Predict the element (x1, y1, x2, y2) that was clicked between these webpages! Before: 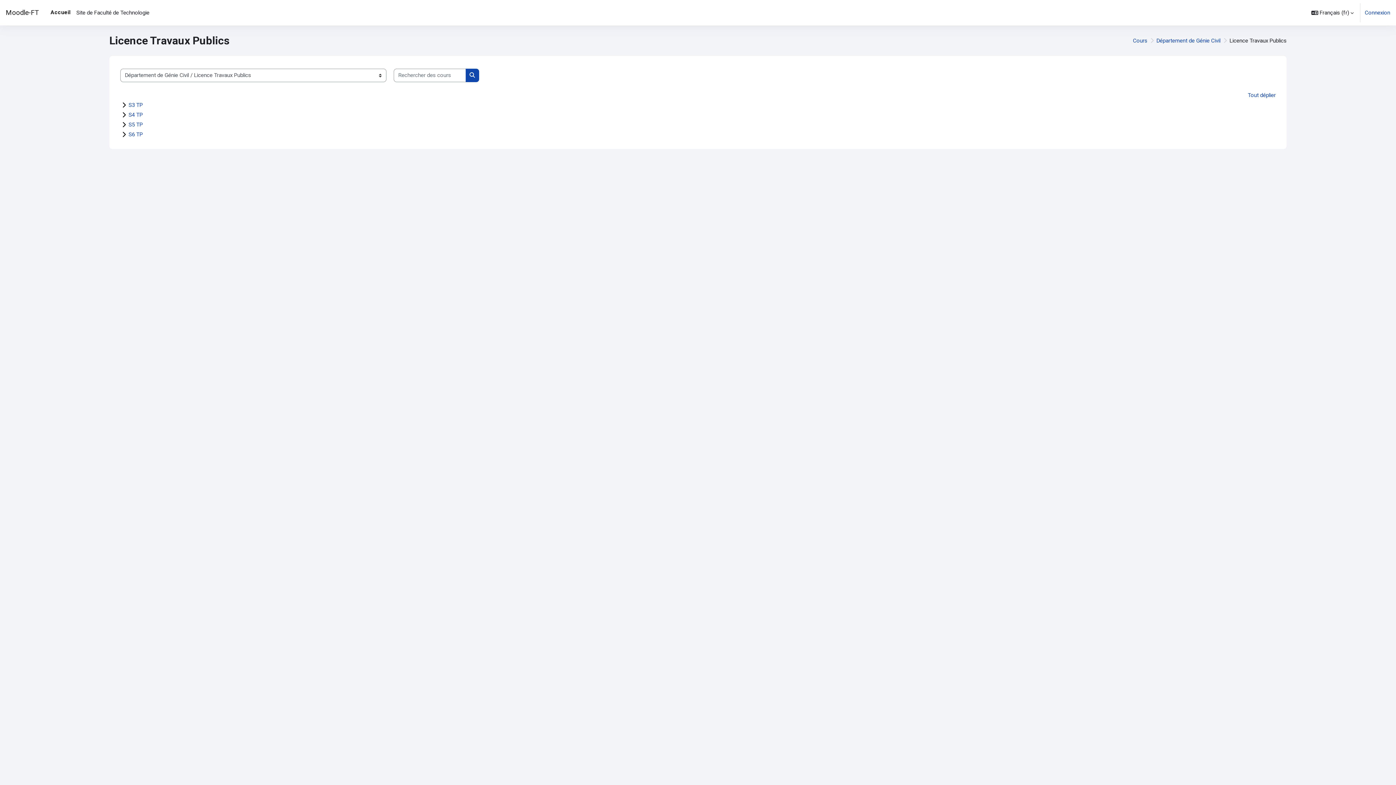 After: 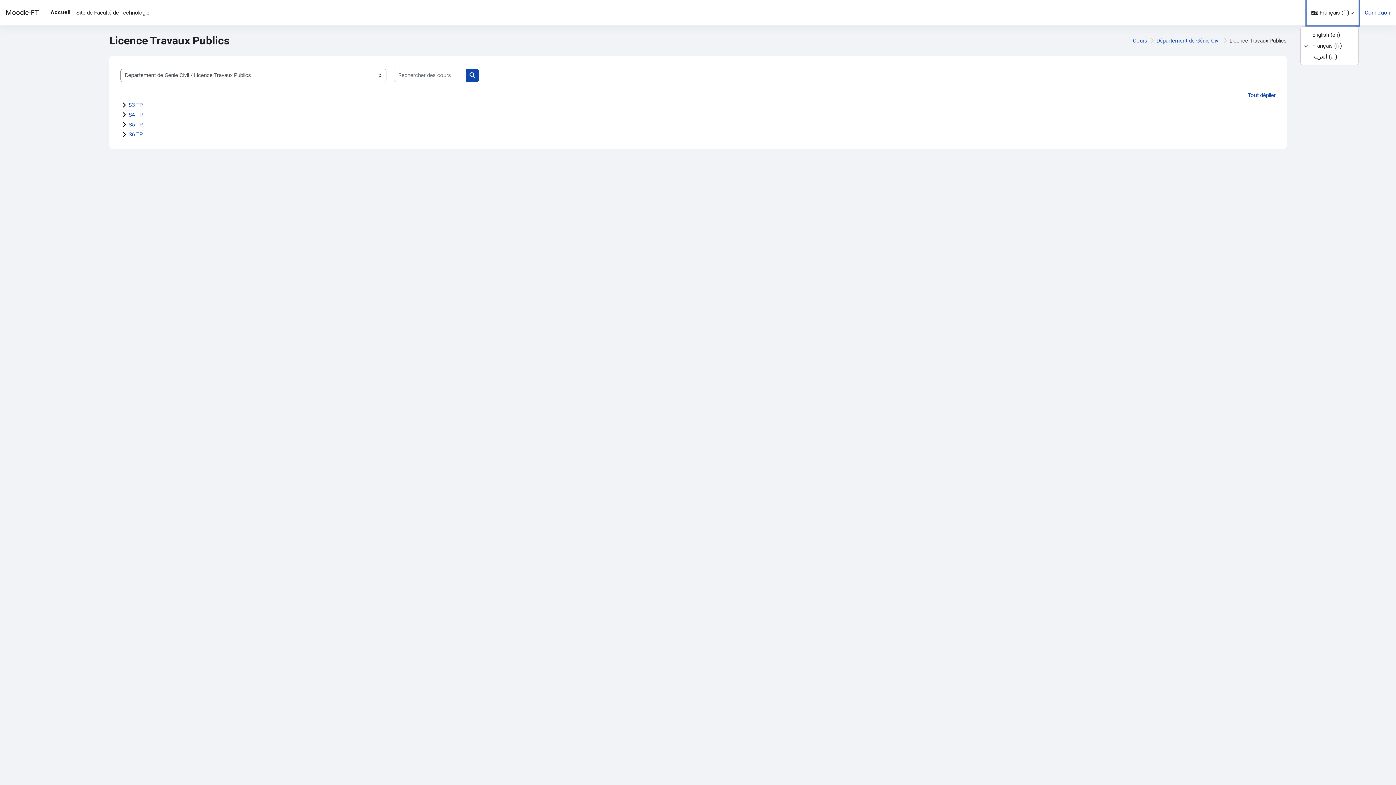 Action: label: Langue bbox: (1307, 0, 1358, 25)